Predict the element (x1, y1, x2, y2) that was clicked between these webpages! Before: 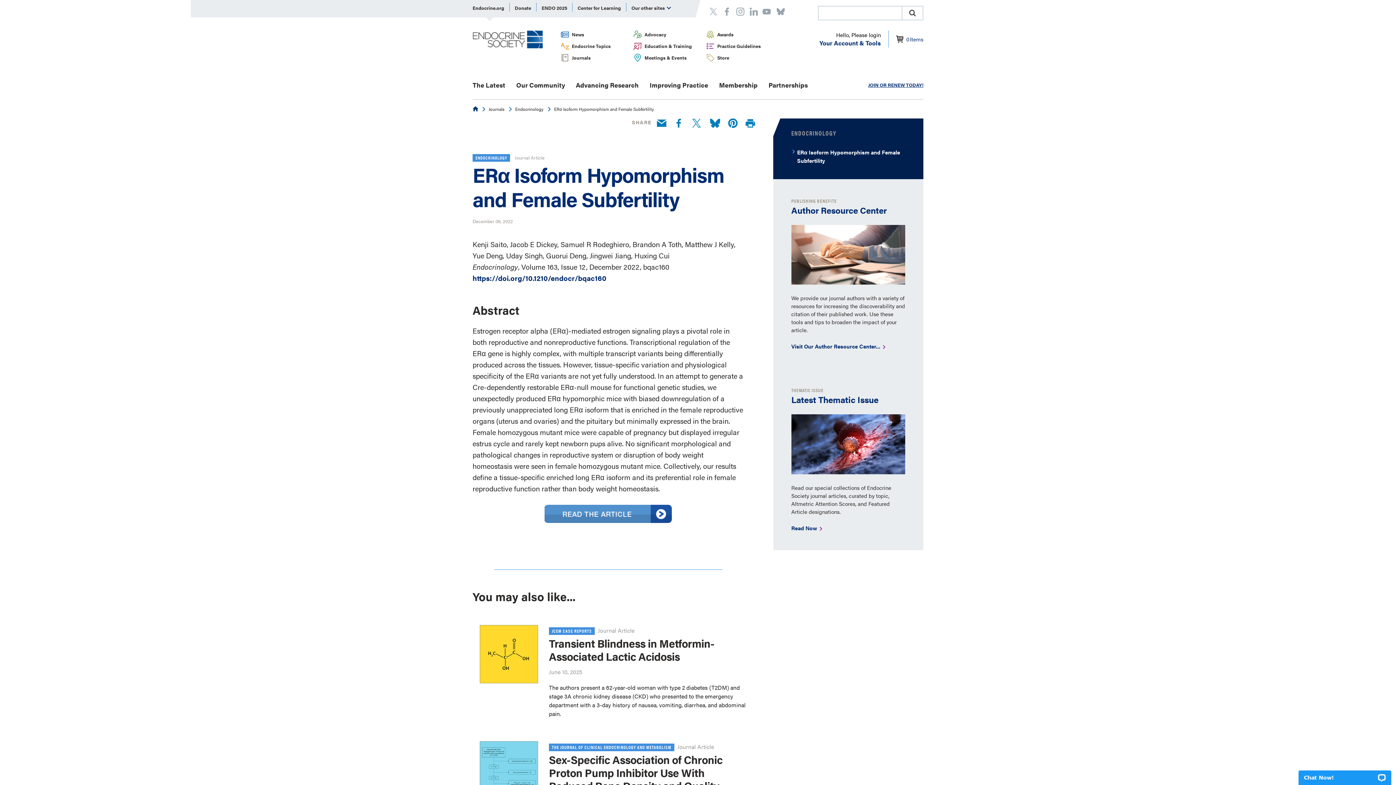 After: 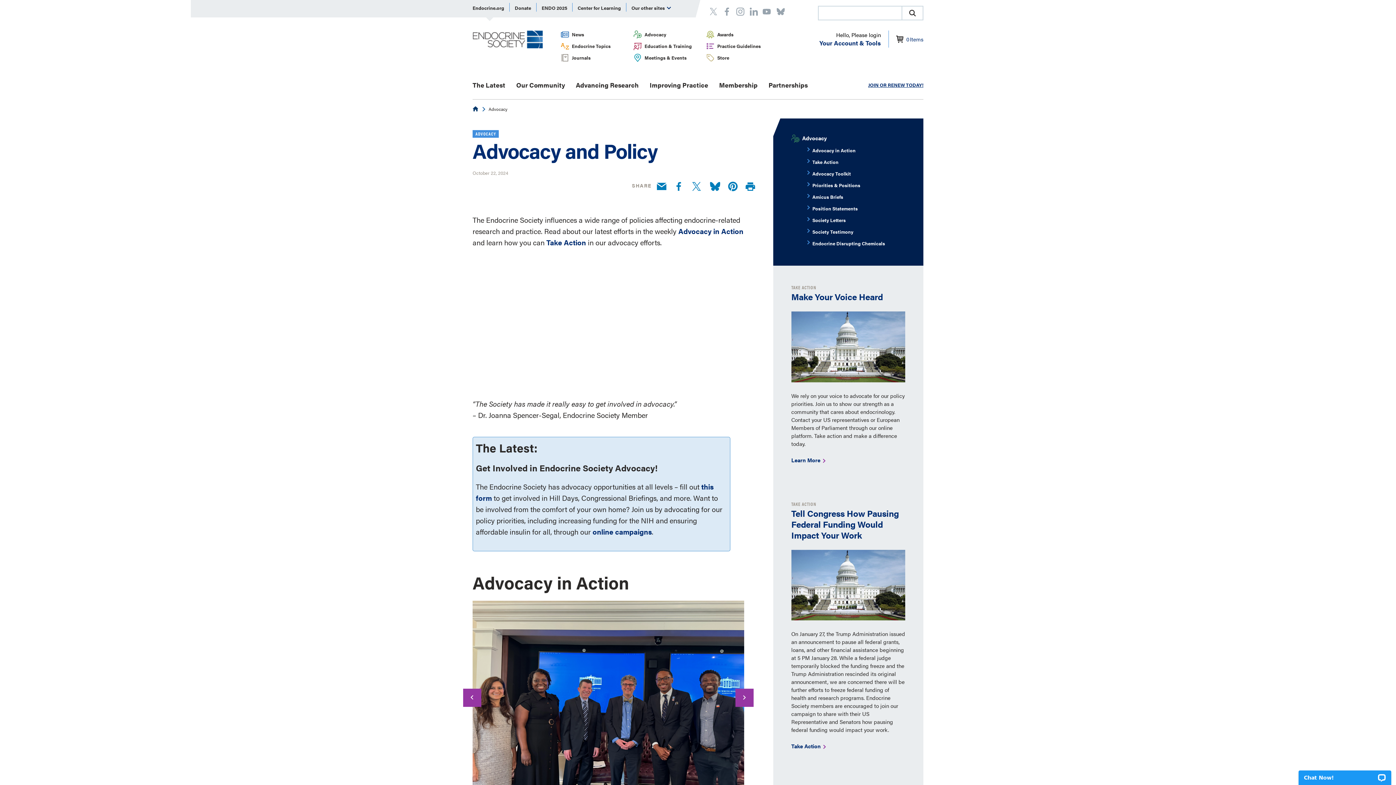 Action: label: Advocacy bbox: (644, 22, 703, 29)